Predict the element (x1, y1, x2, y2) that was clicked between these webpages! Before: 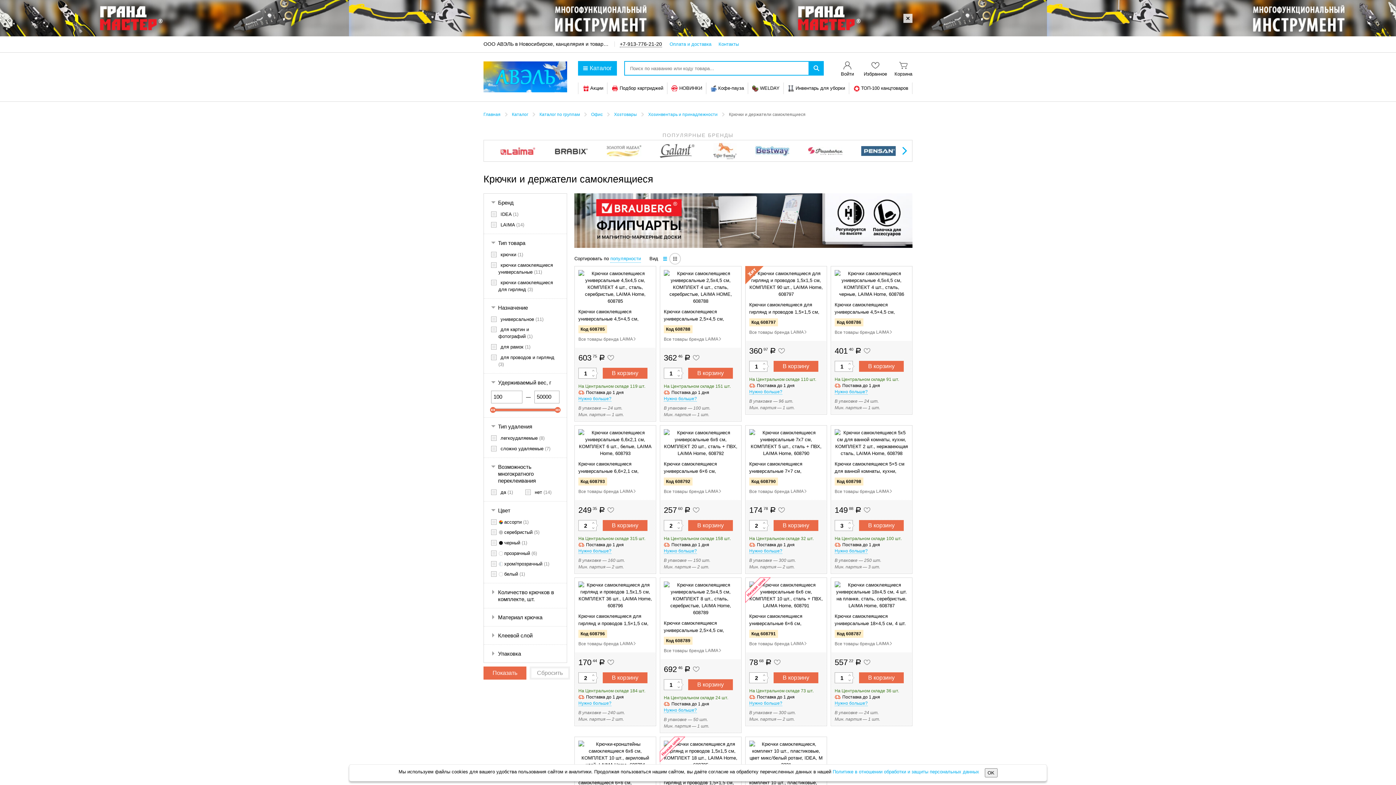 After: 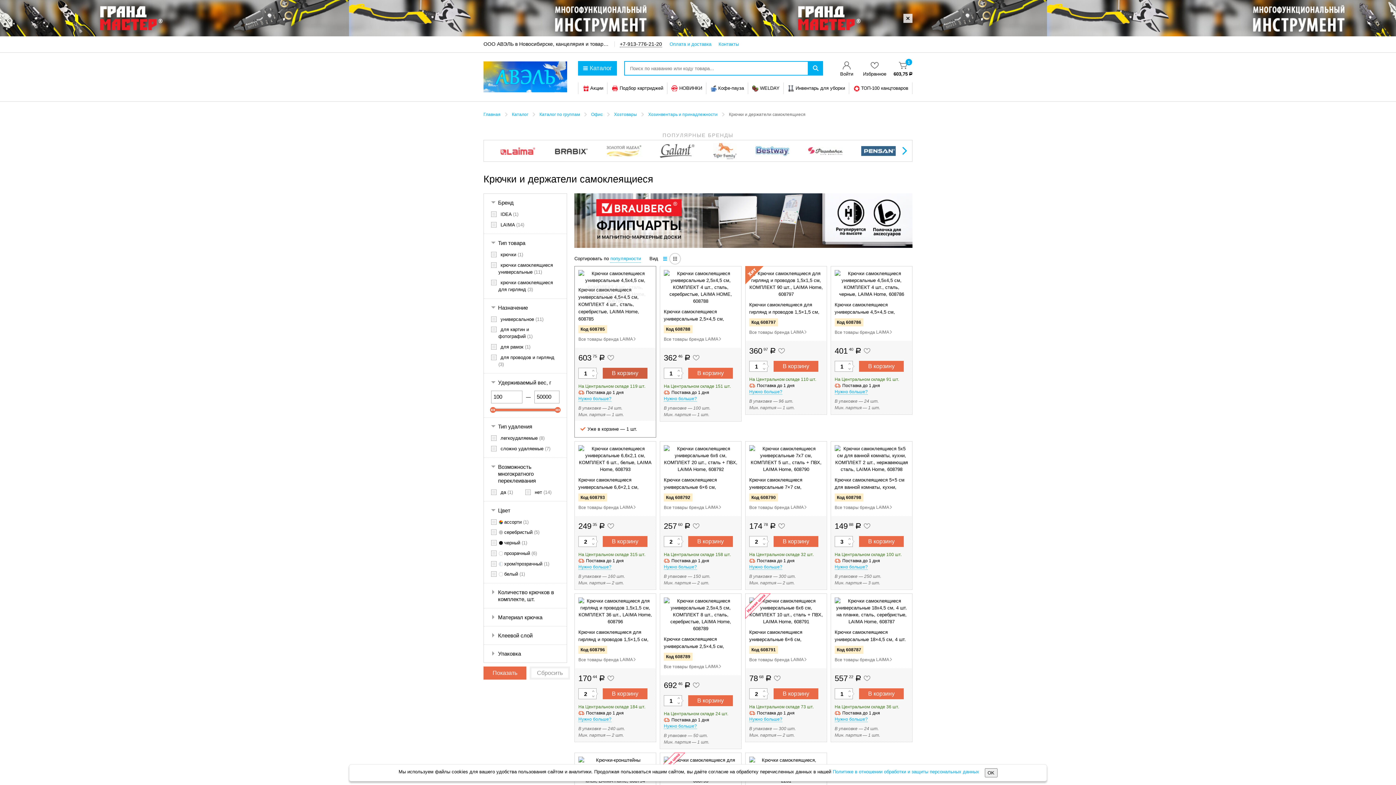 Action: bbox: (602, 368, 647, 379) label: В корзину